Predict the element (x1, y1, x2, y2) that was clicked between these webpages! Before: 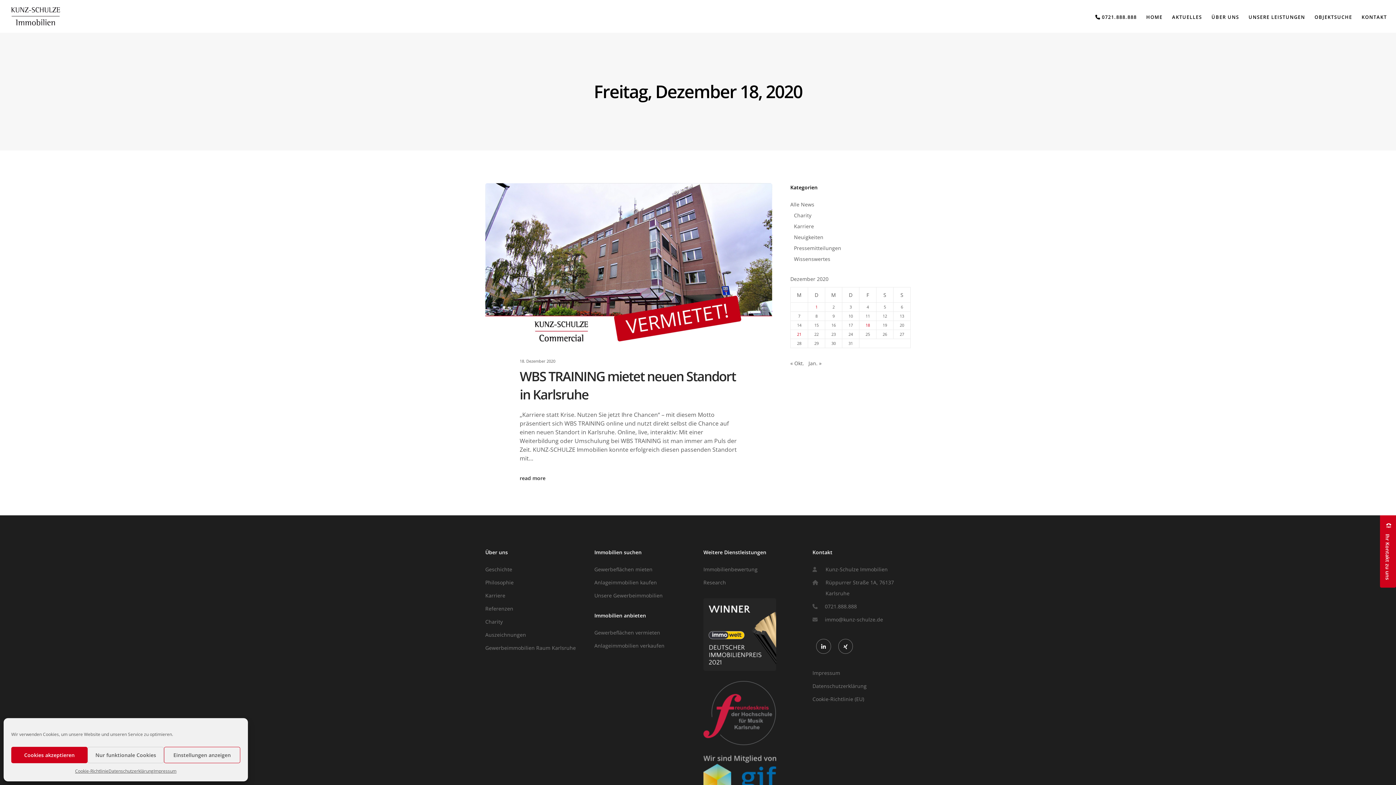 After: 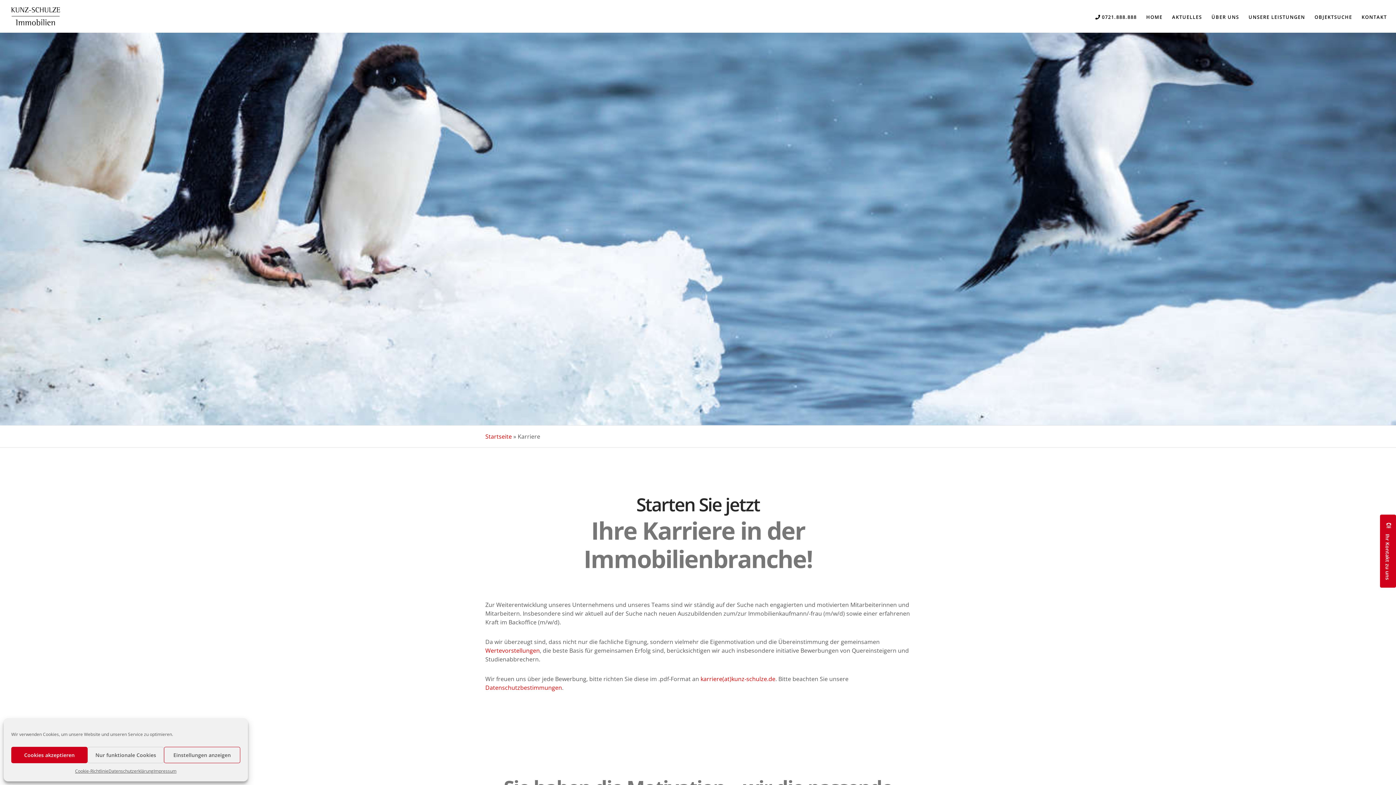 Action: bbox: (485, 592, 505, 599) label: Karriere